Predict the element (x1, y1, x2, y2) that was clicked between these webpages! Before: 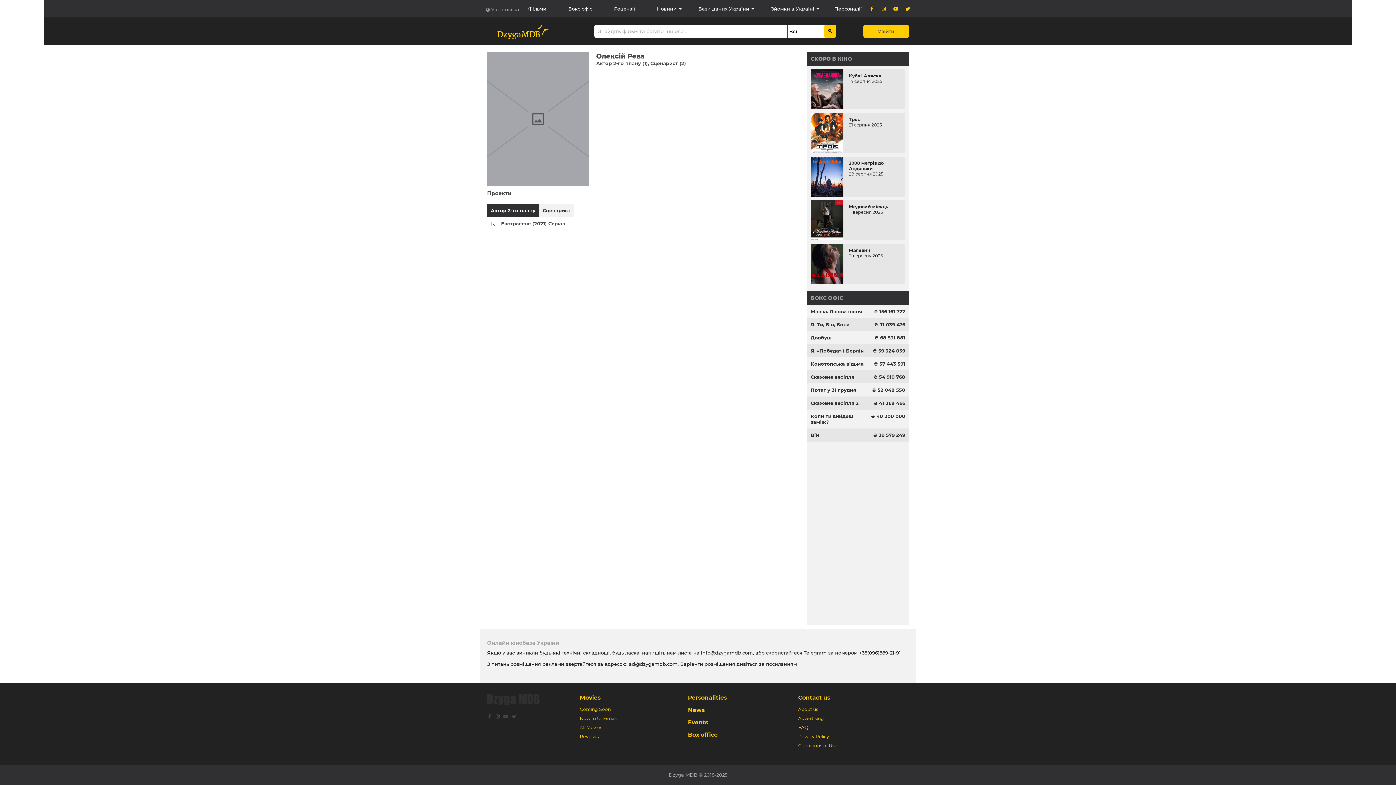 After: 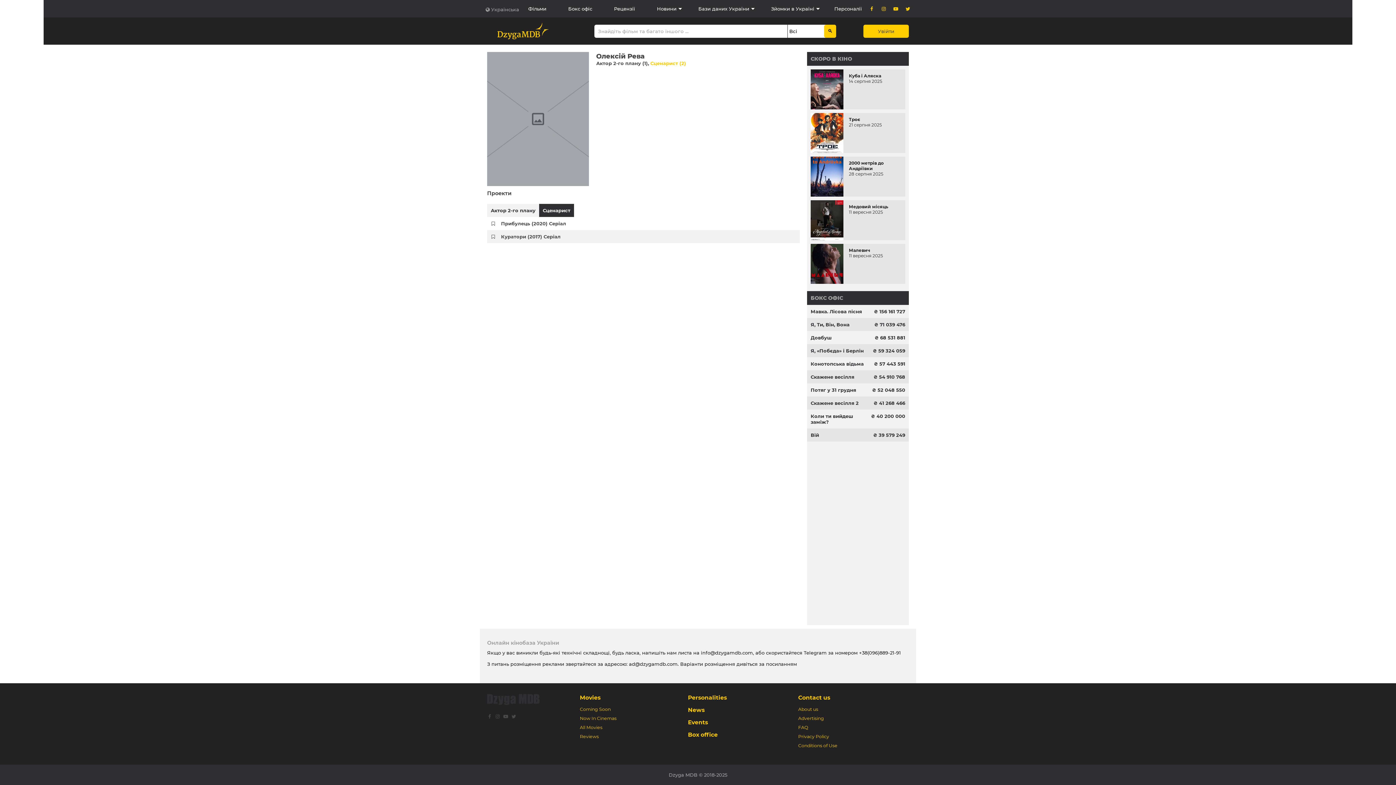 Action: label: Сценарист (2) bbox: (650, 60, 686, 66)